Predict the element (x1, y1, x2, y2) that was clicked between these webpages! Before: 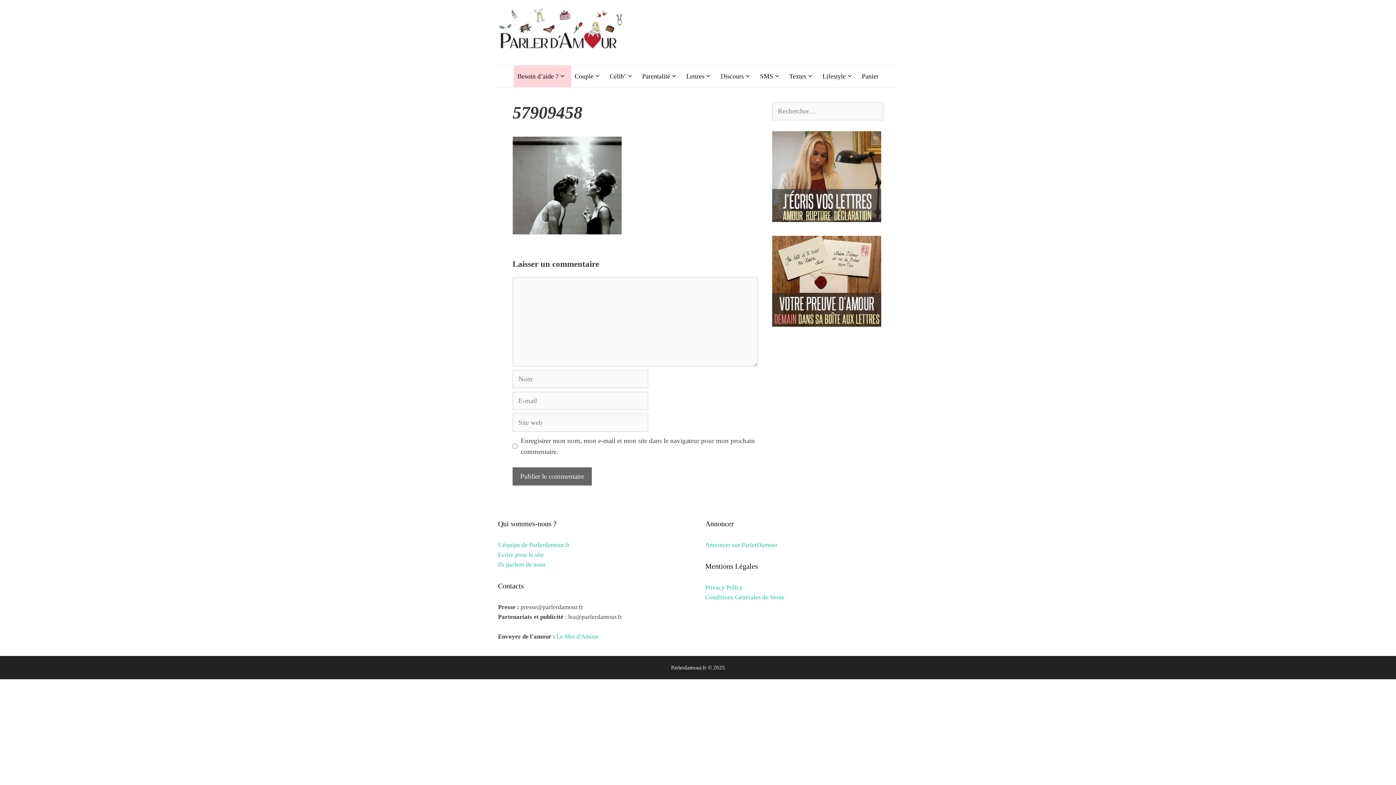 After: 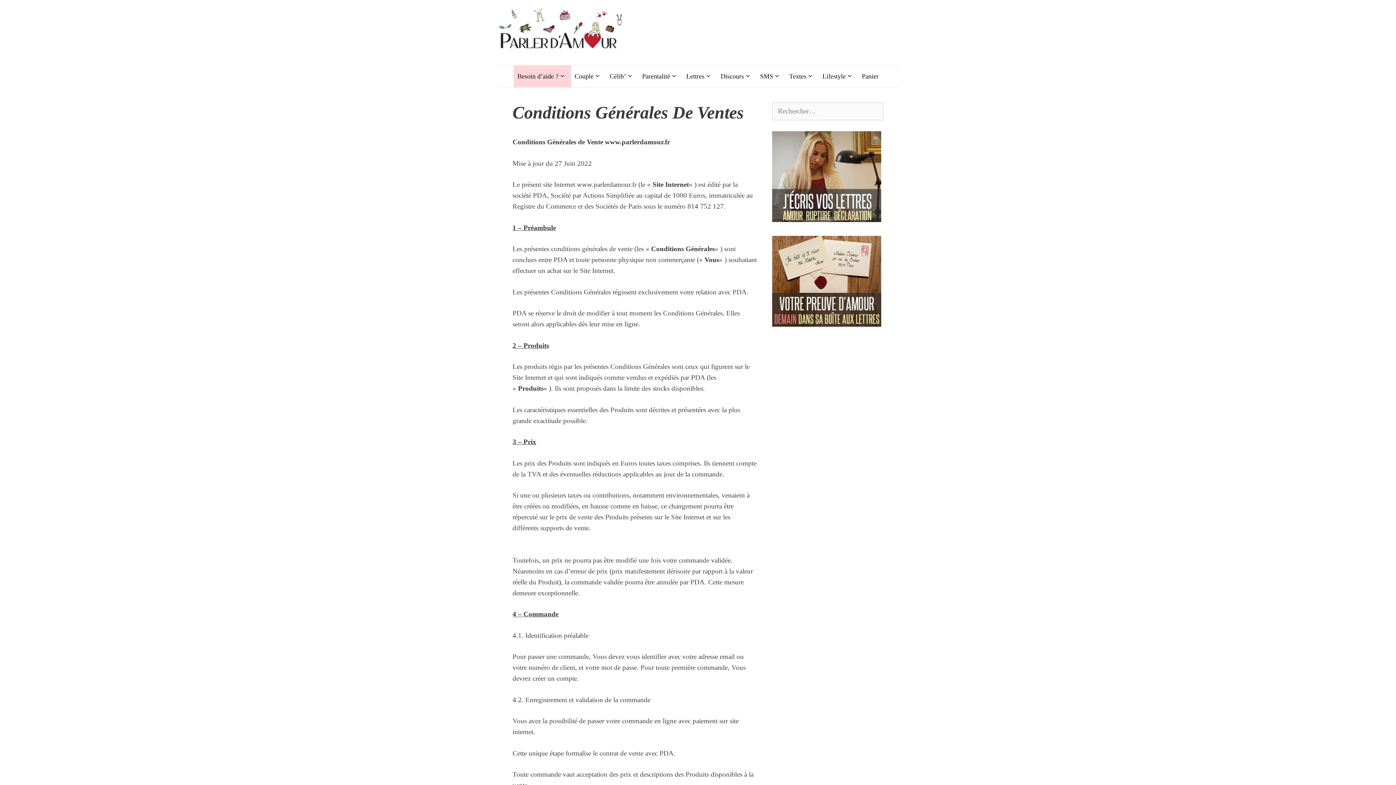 Action: label: Conditions Générales de Vente bbox: (705, 594, 784, 601)